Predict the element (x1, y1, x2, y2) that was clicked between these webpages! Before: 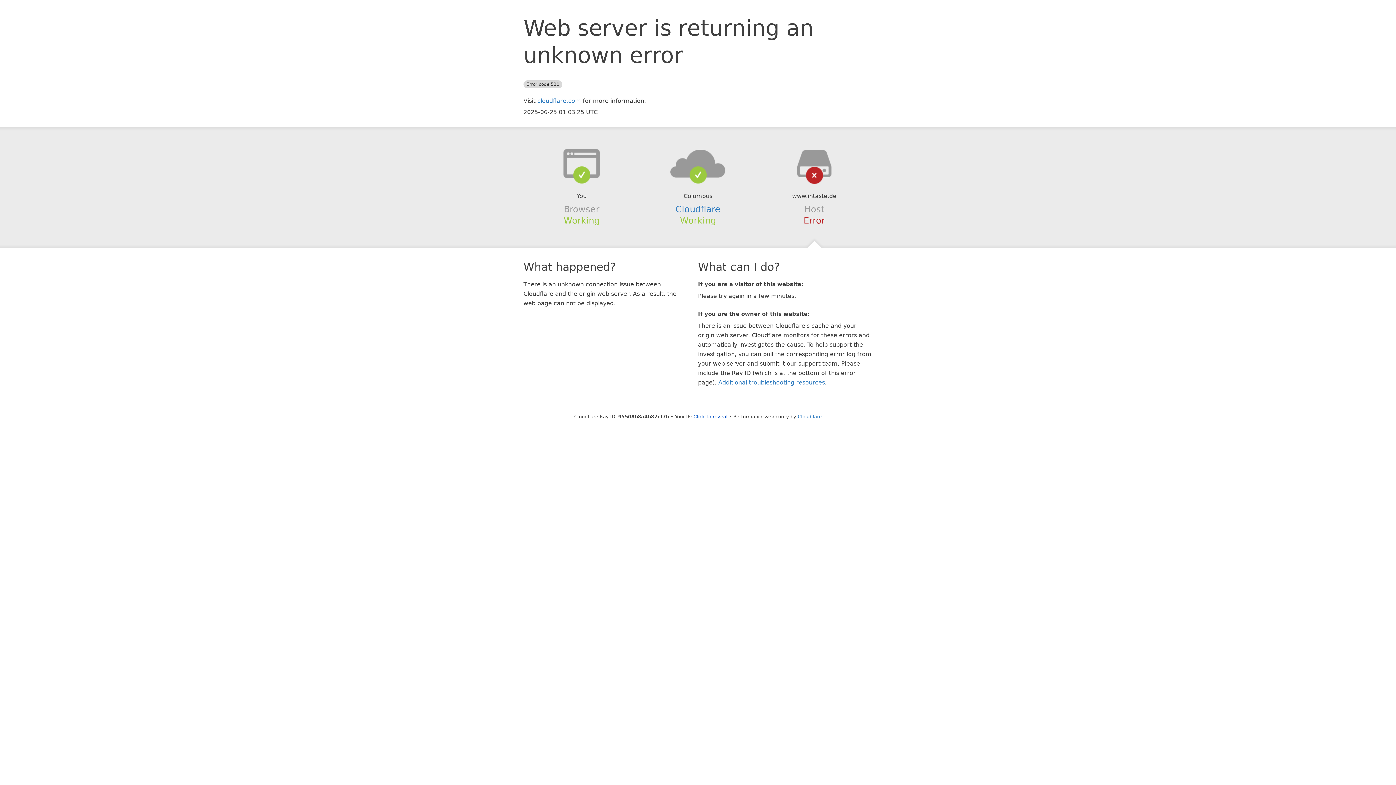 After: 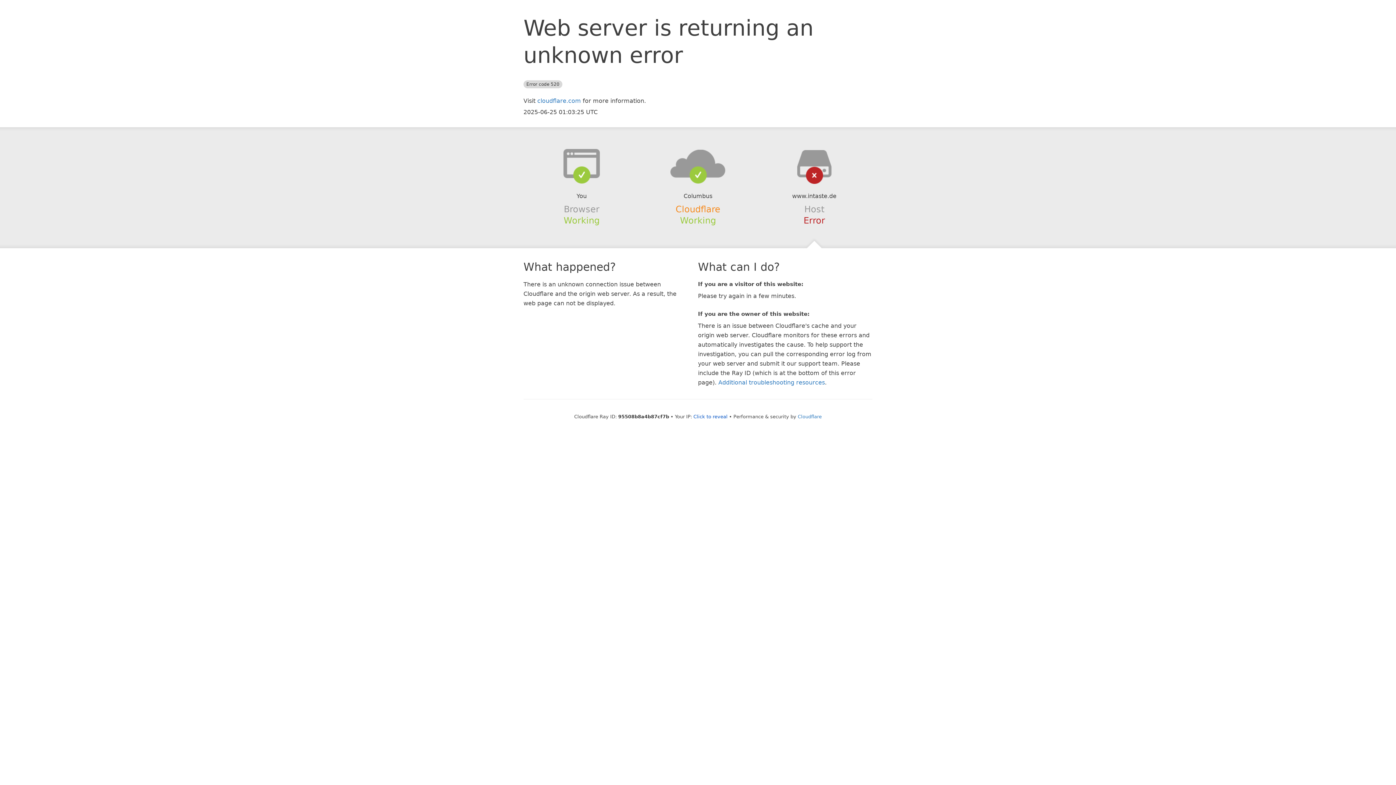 Action: label: Cloudflare bbox: (675, 204, 720, 214)